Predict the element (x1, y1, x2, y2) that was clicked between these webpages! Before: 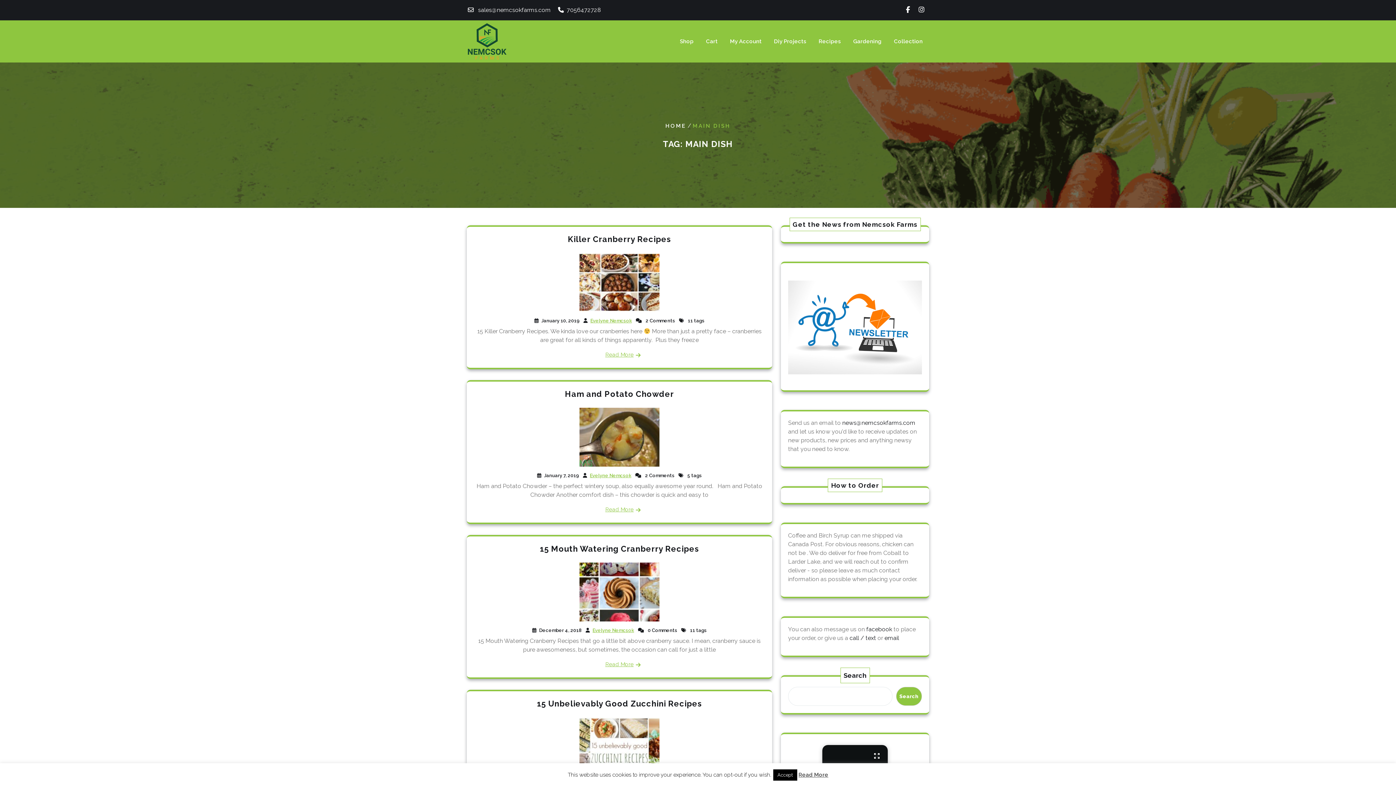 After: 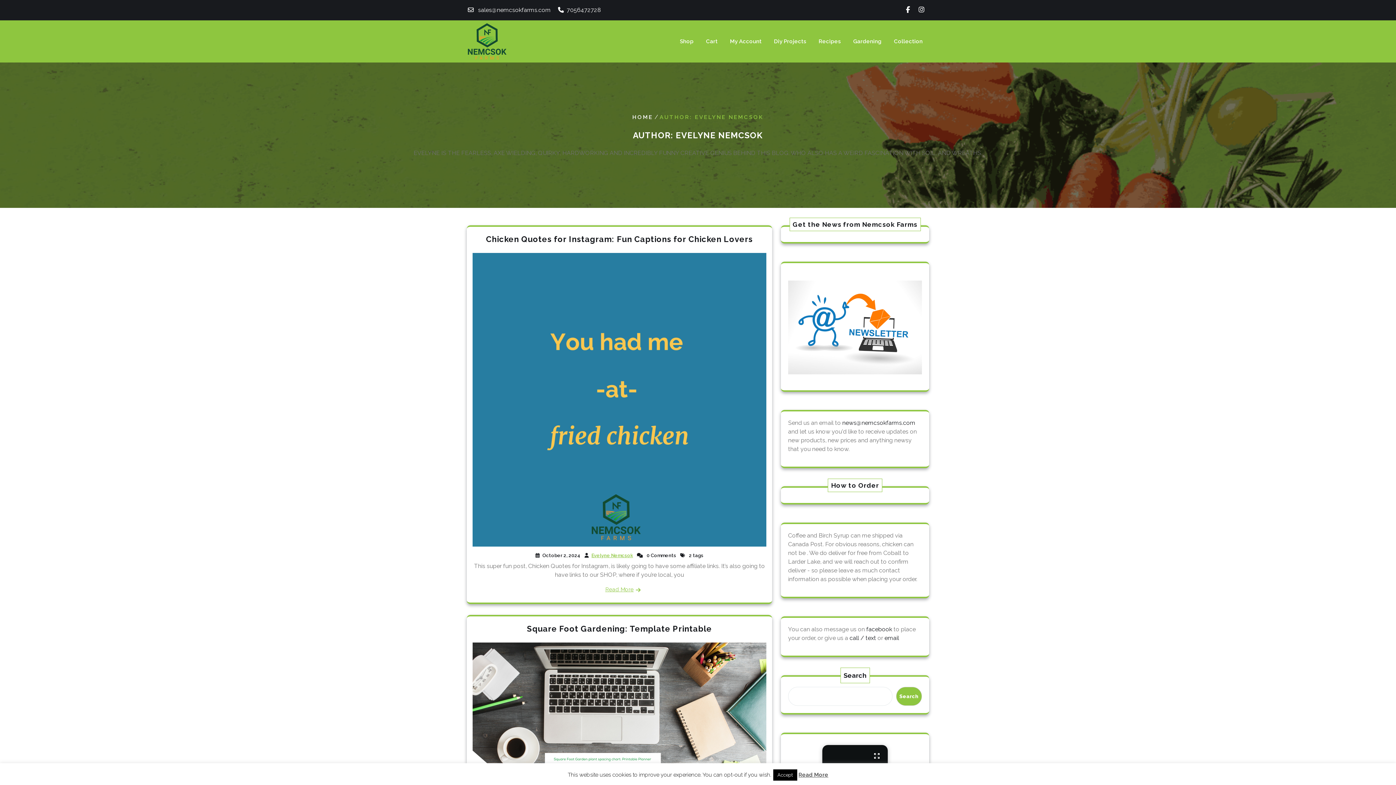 Action: bbox: (592, 627, 634, 633) label: Evelyne Nemcsok